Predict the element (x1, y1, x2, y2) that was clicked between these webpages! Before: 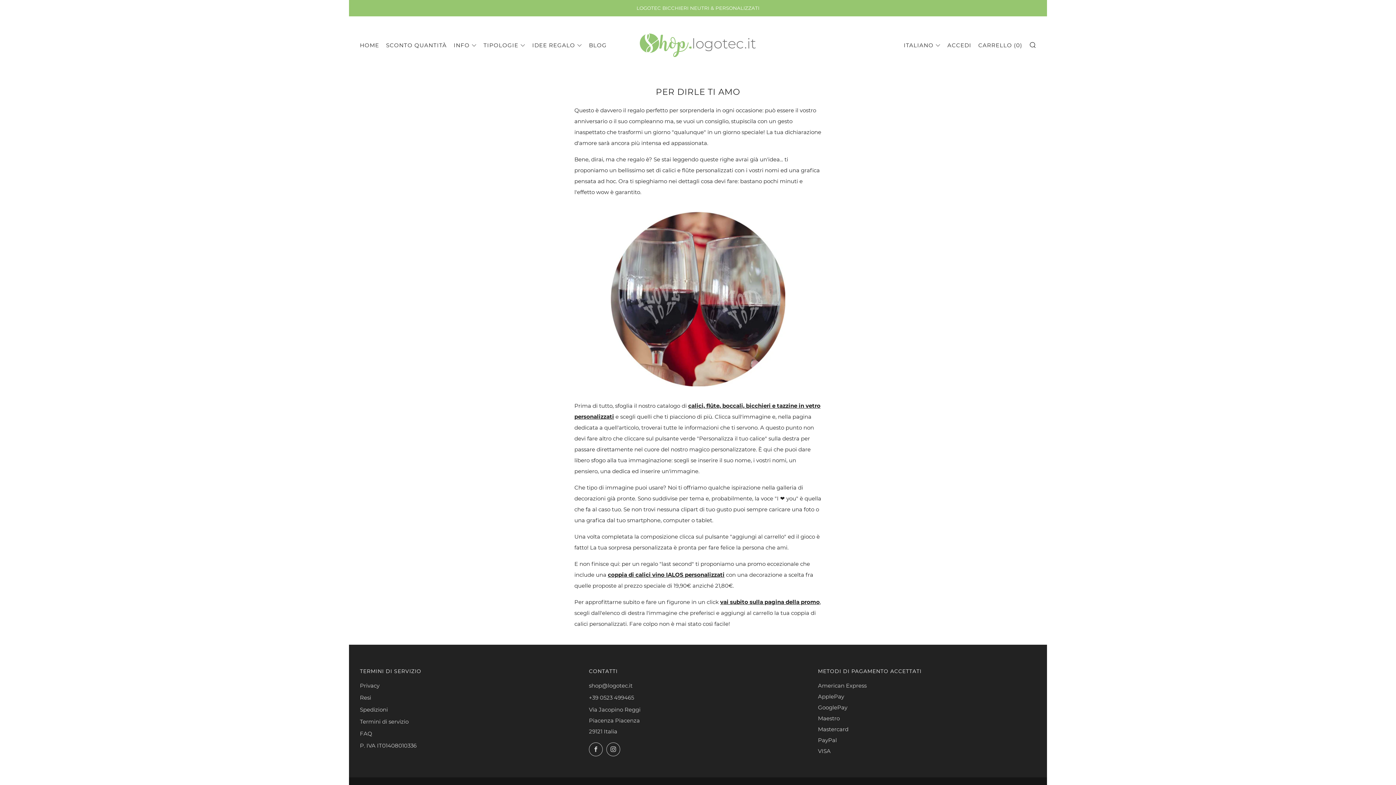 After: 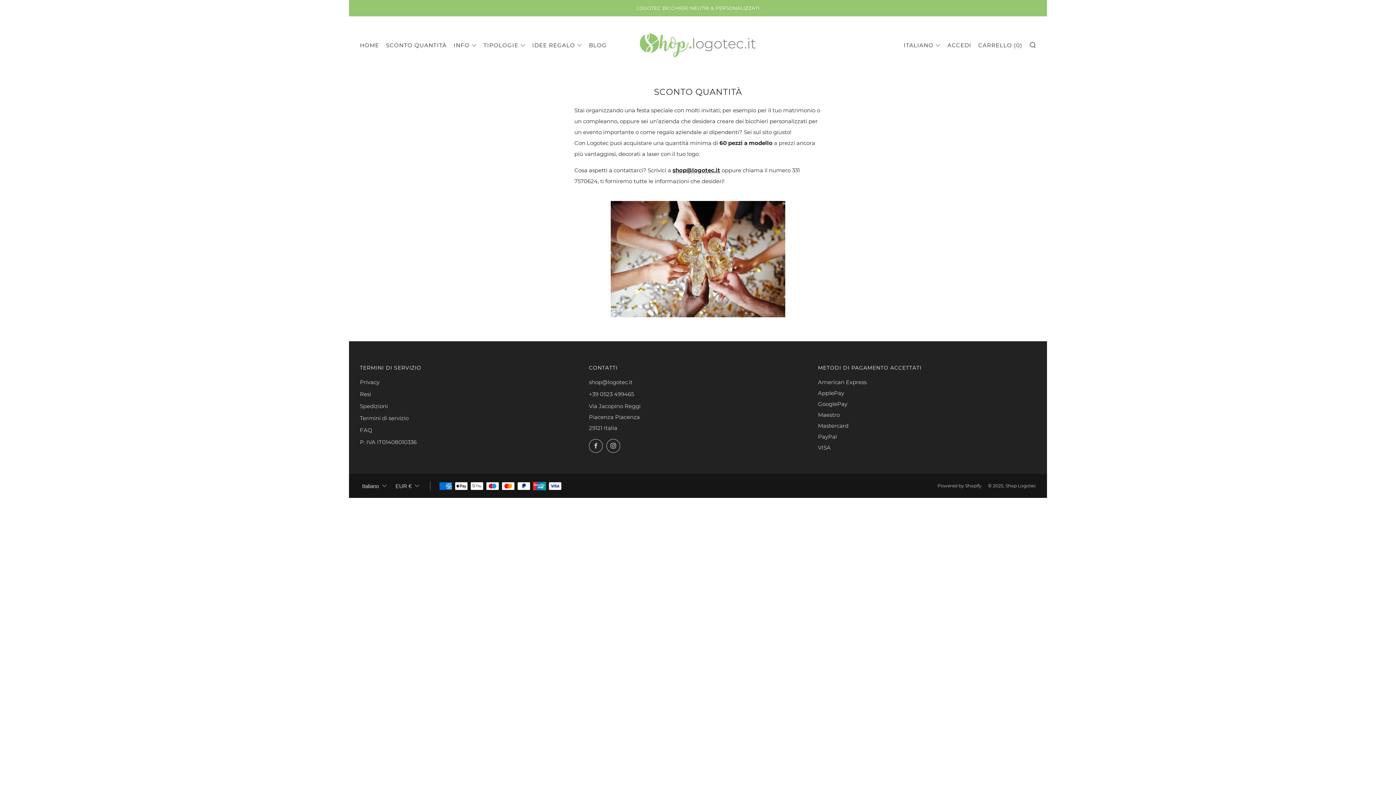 Action: bbox: (386, 39, 446, 51) label: SCONTO QUANTITÀ